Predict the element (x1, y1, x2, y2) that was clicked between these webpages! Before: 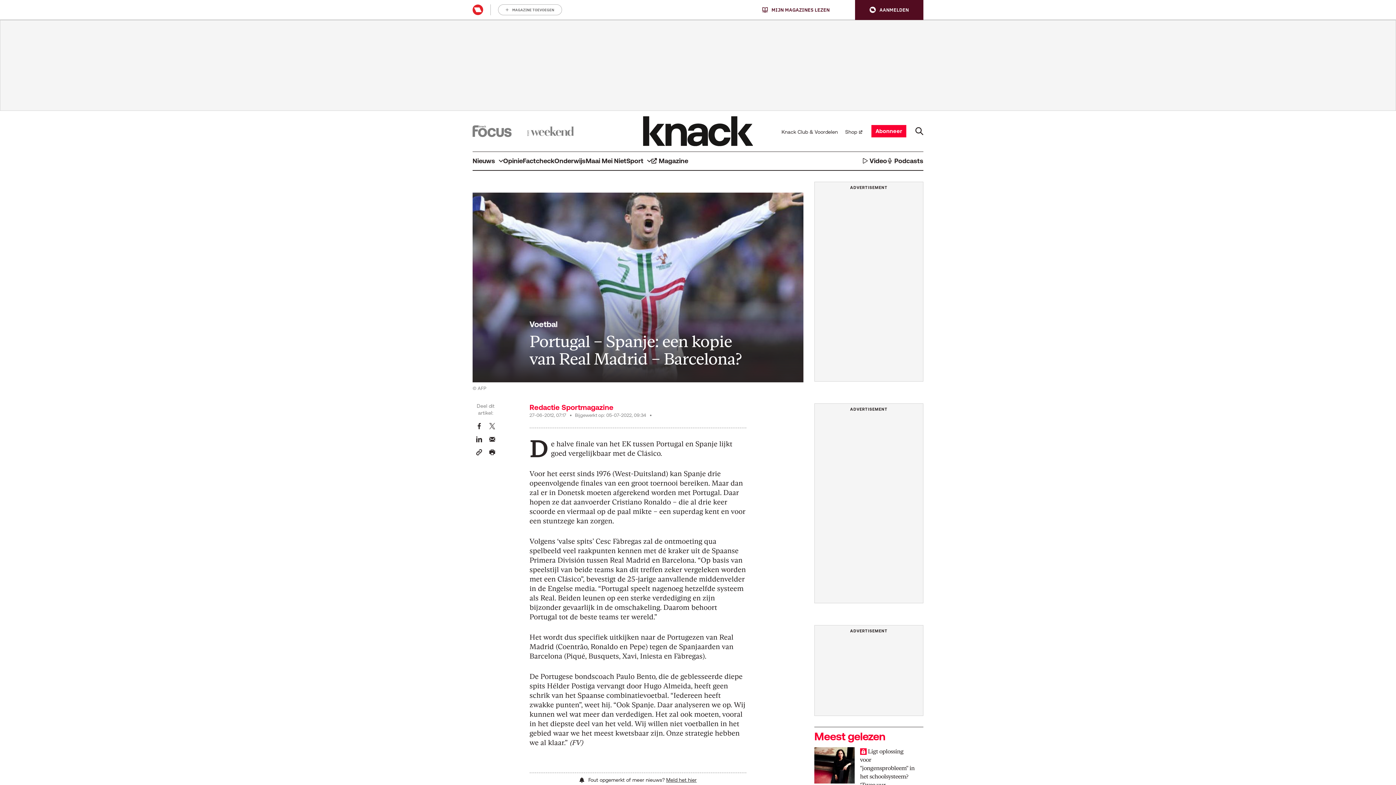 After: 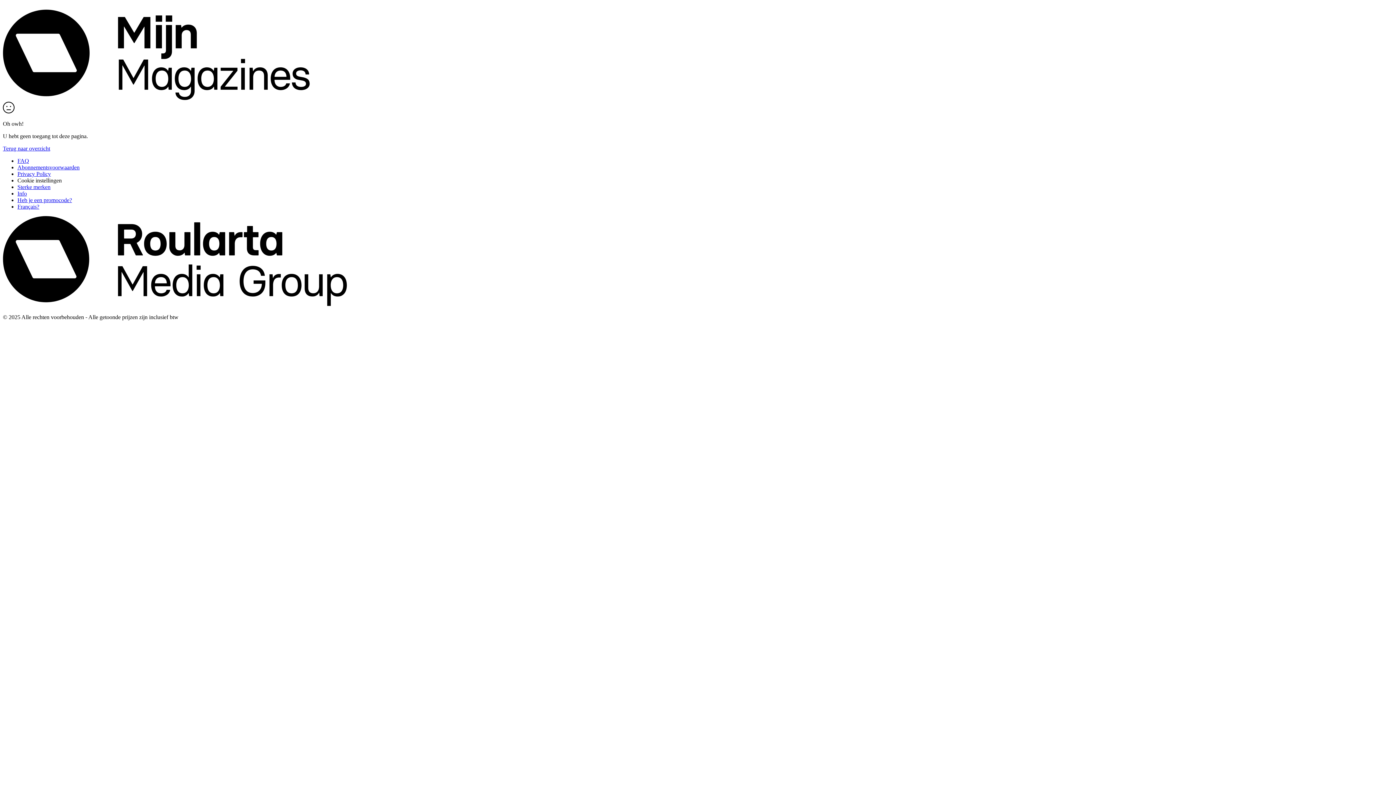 Action: bbox: (472, 4, 483, 15)